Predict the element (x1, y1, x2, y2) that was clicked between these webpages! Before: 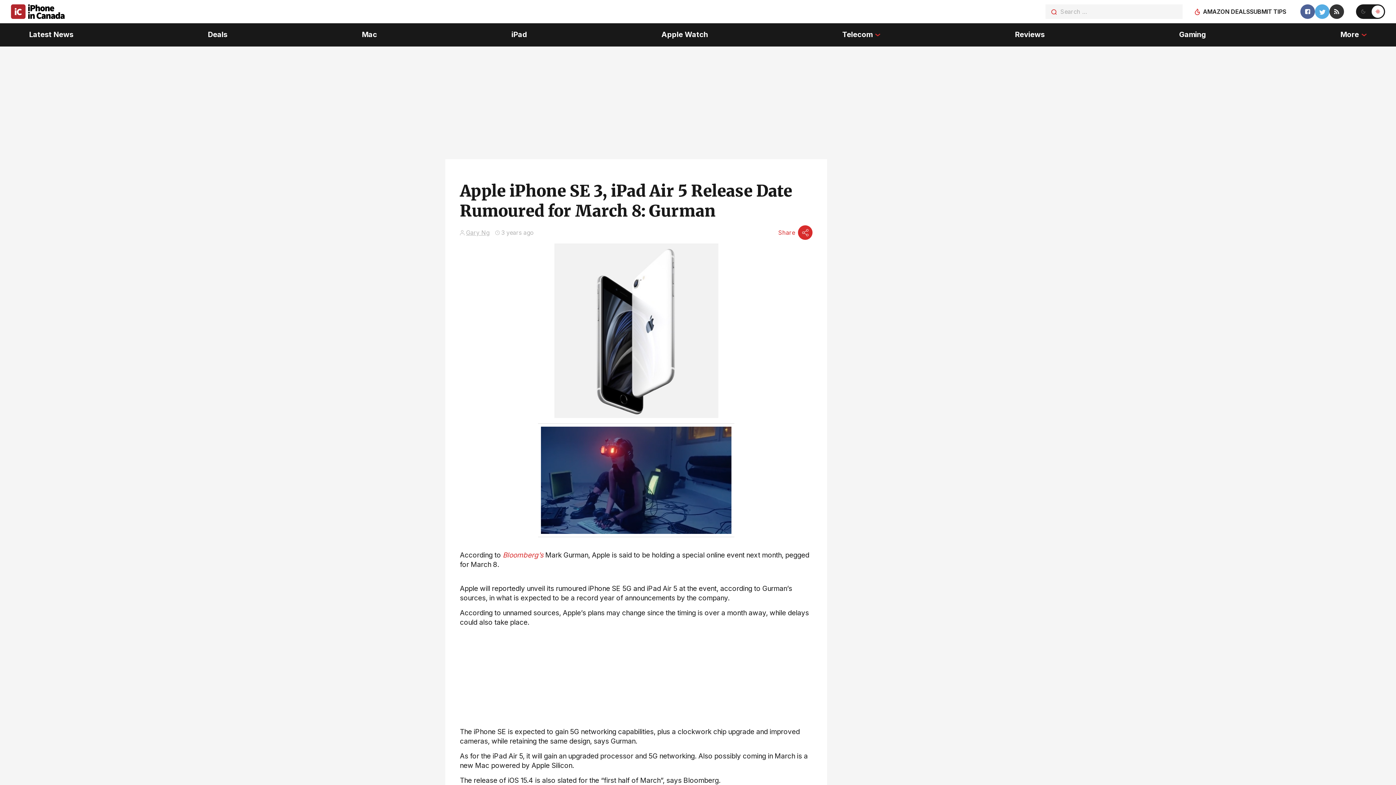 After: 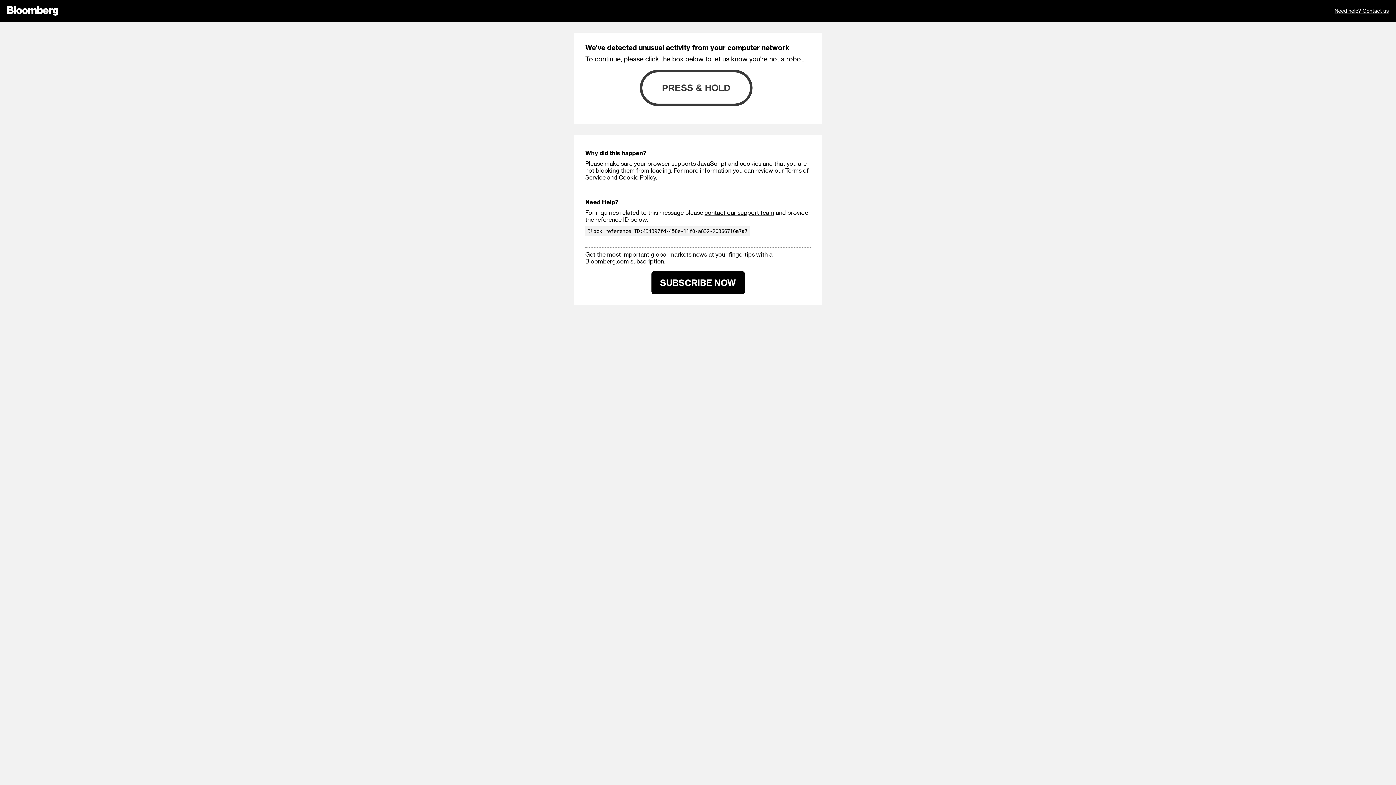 Action: label: Bloomberg’s bbox: (502, 551, 543, 559)